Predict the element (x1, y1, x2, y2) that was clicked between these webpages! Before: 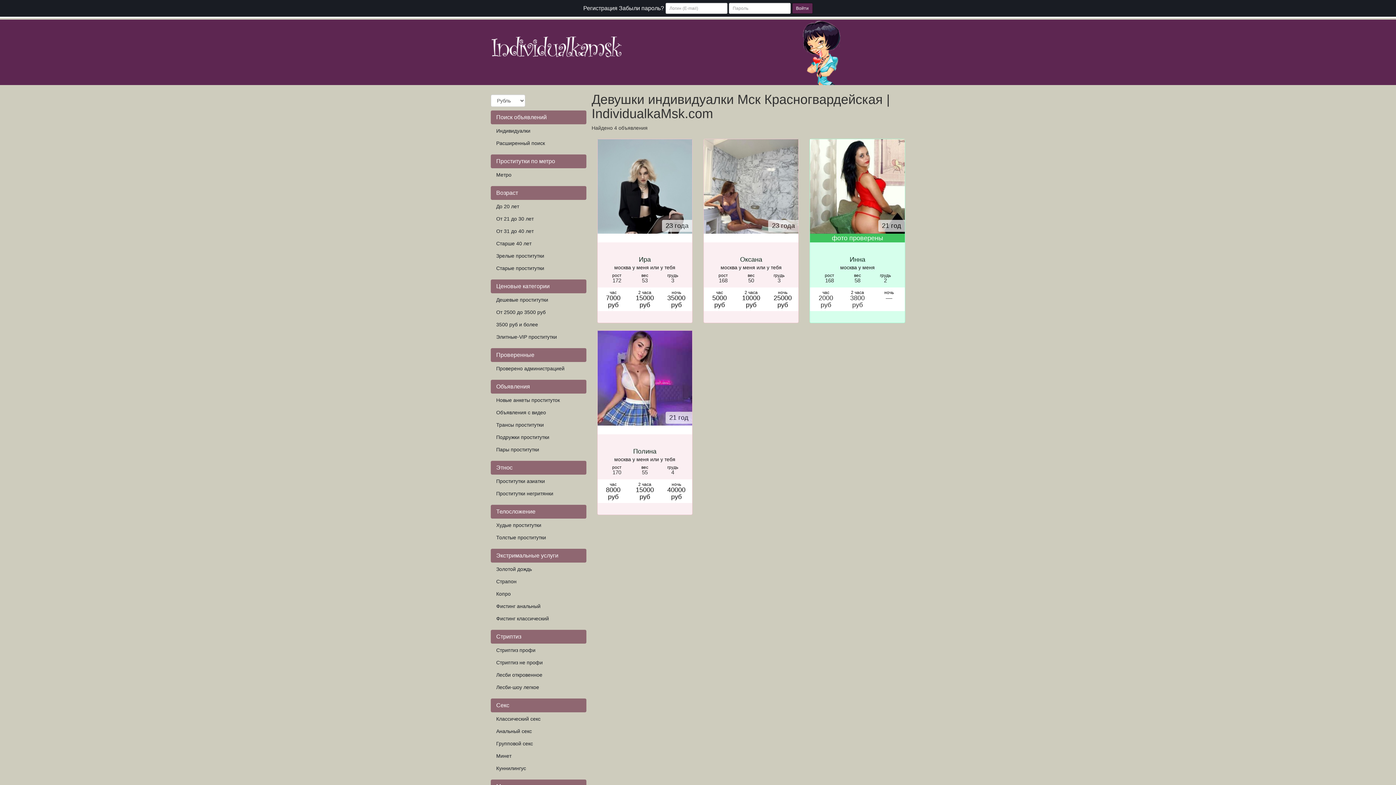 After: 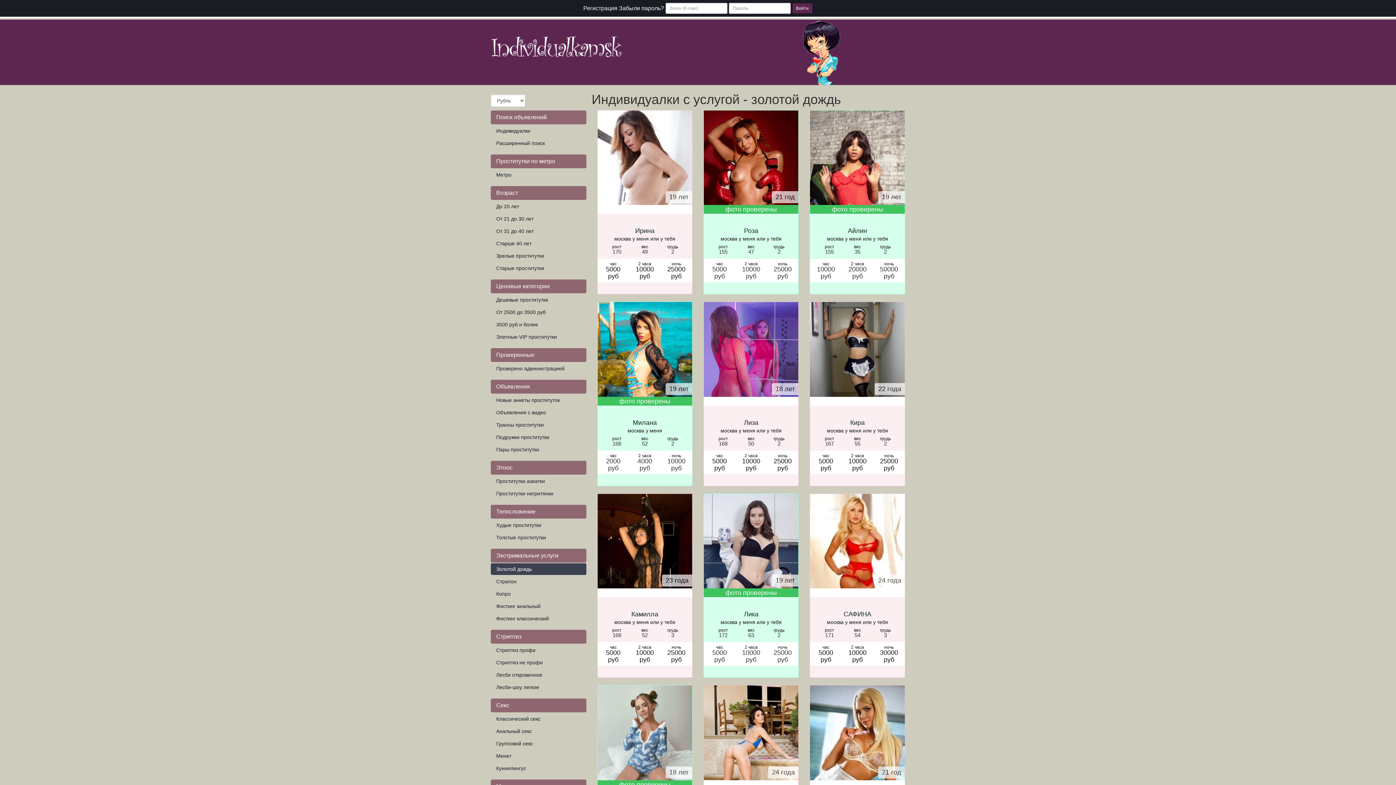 Action: bbox: (490, 563, 586, 575) label: Золотой дождь